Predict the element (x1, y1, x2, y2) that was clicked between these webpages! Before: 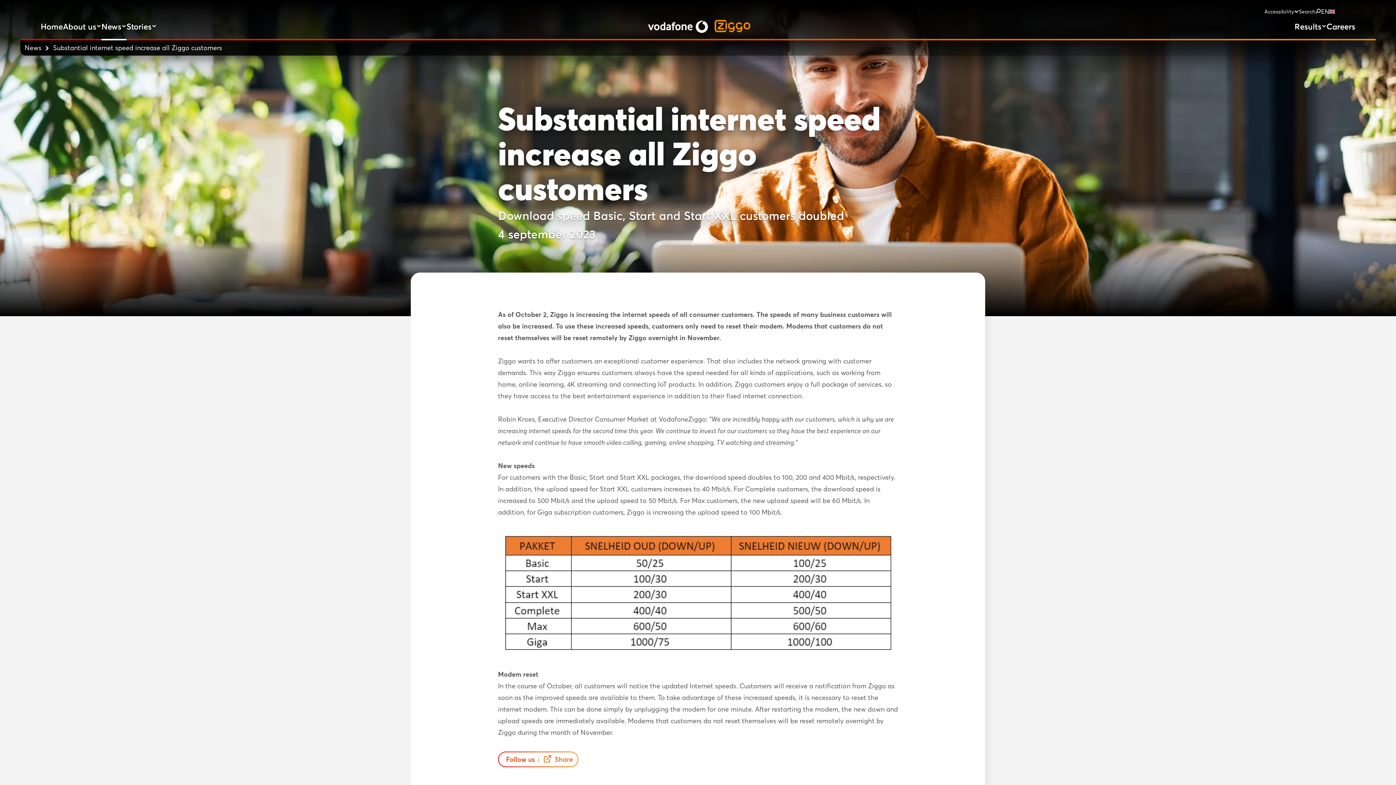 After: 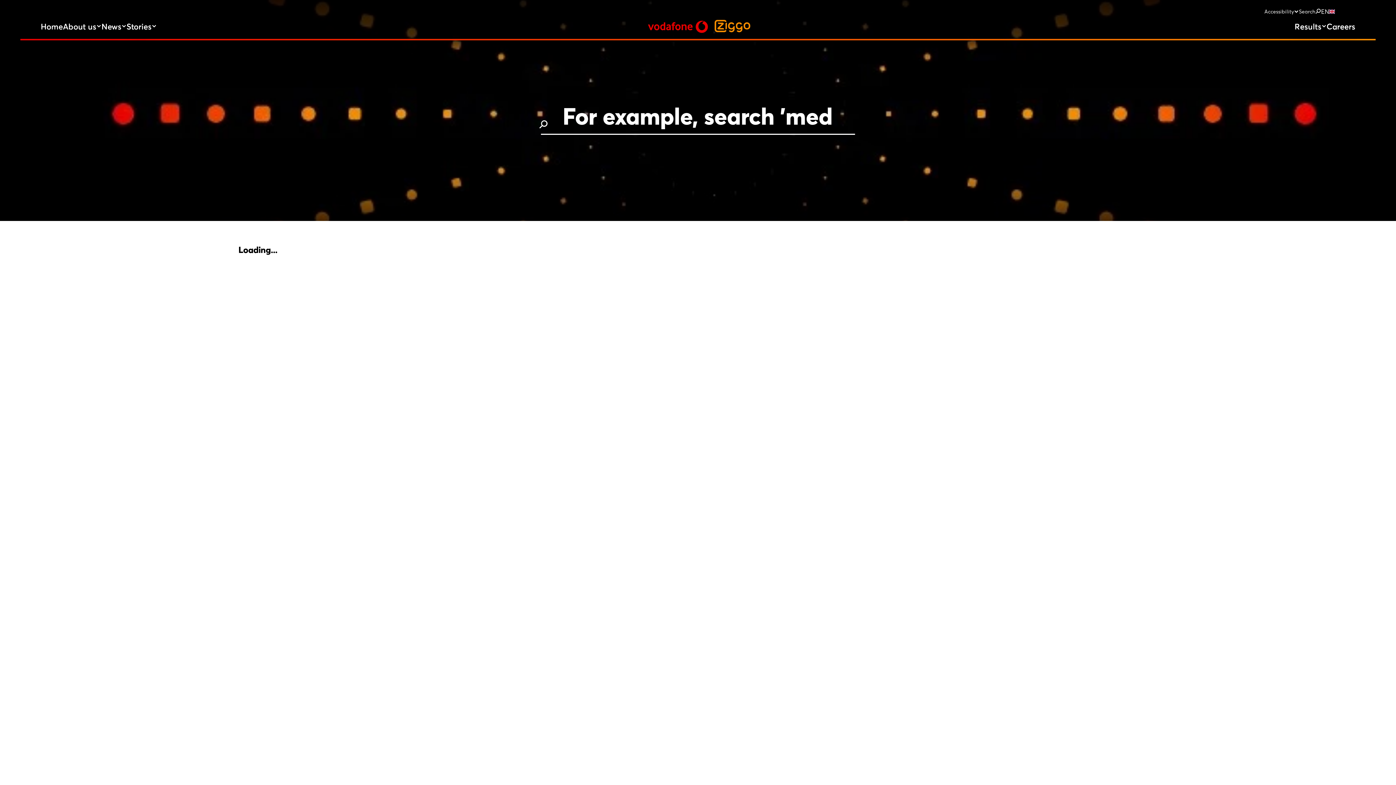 Action: label: Search bbox: (1299, 8, 1321, 15)